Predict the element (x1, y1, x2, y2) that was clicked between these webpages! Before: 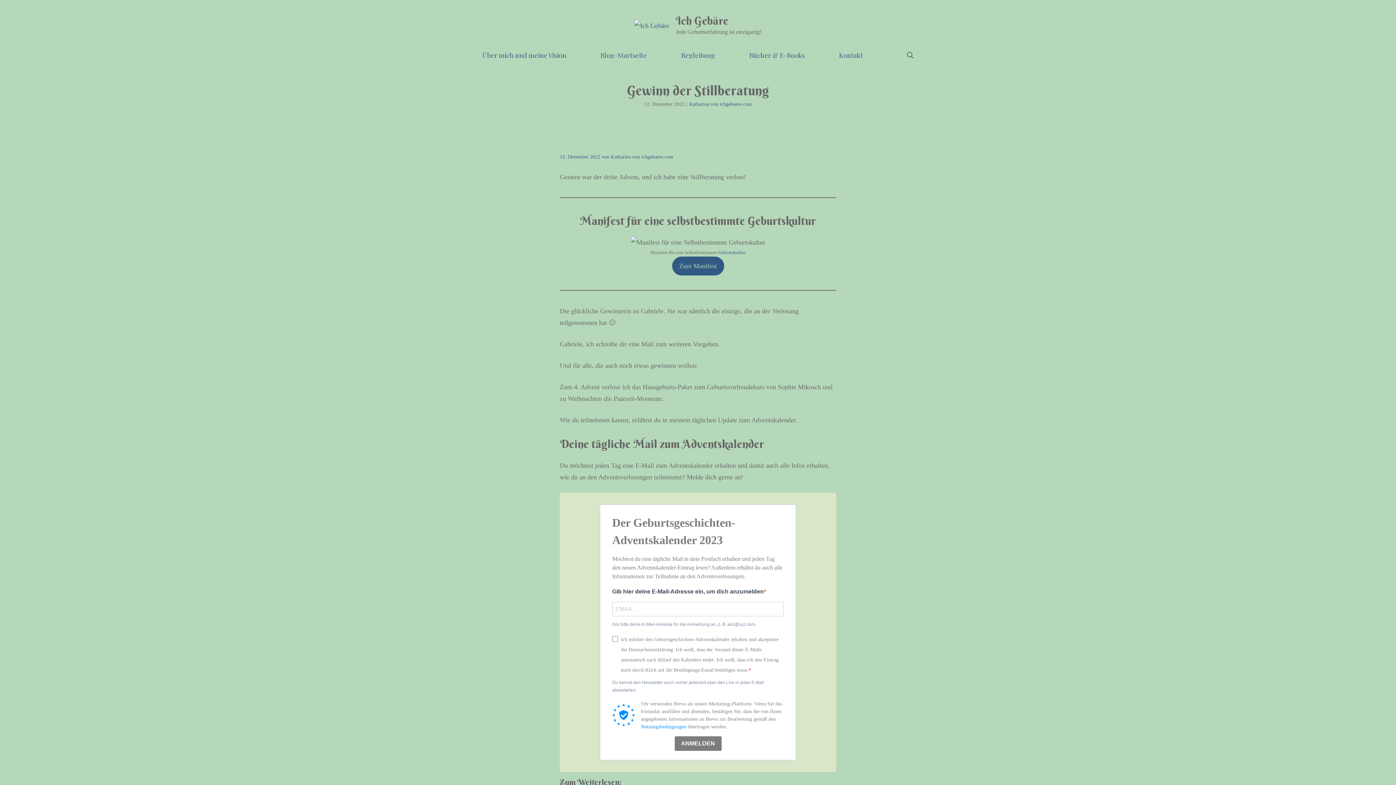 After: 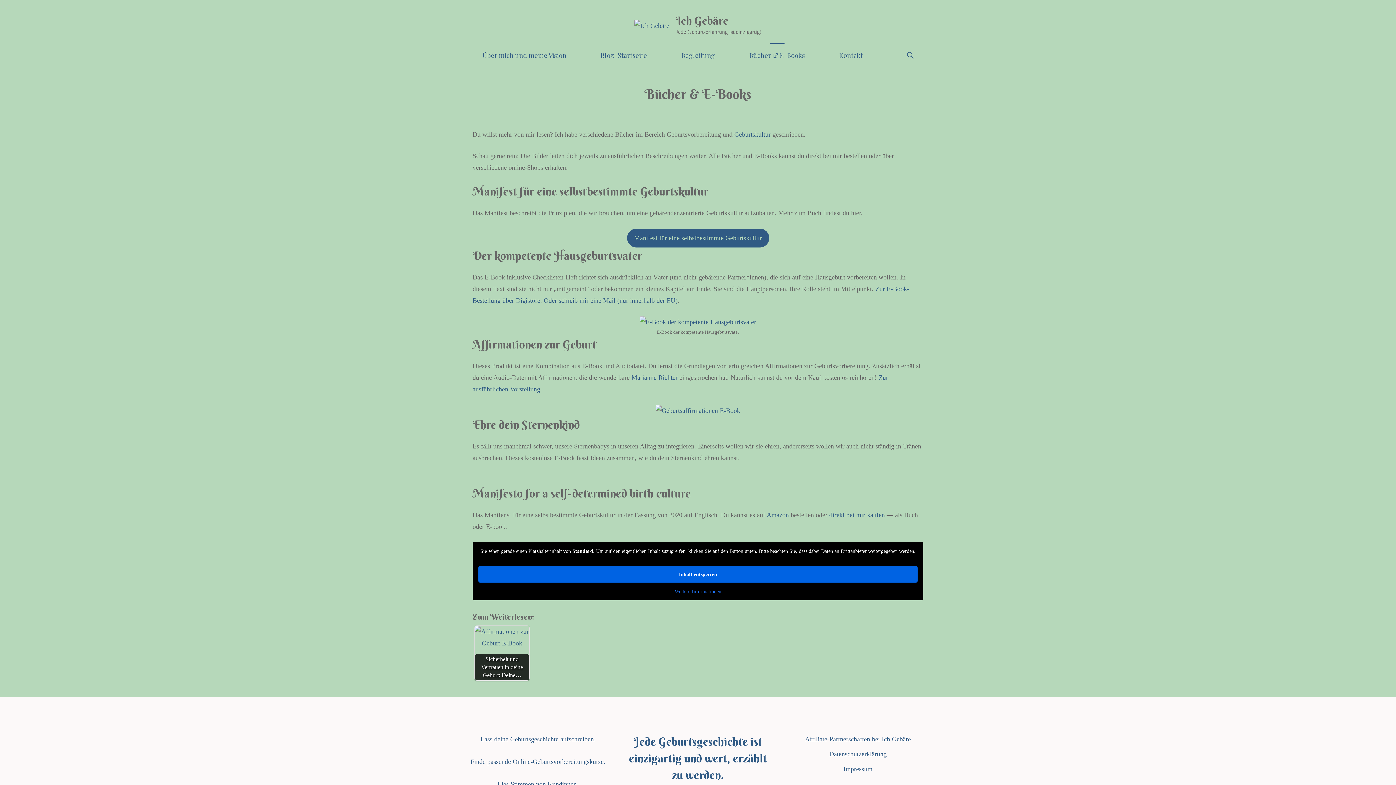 Action: label: Bücher & E-Books bbox: (732, 40, 822, 70)